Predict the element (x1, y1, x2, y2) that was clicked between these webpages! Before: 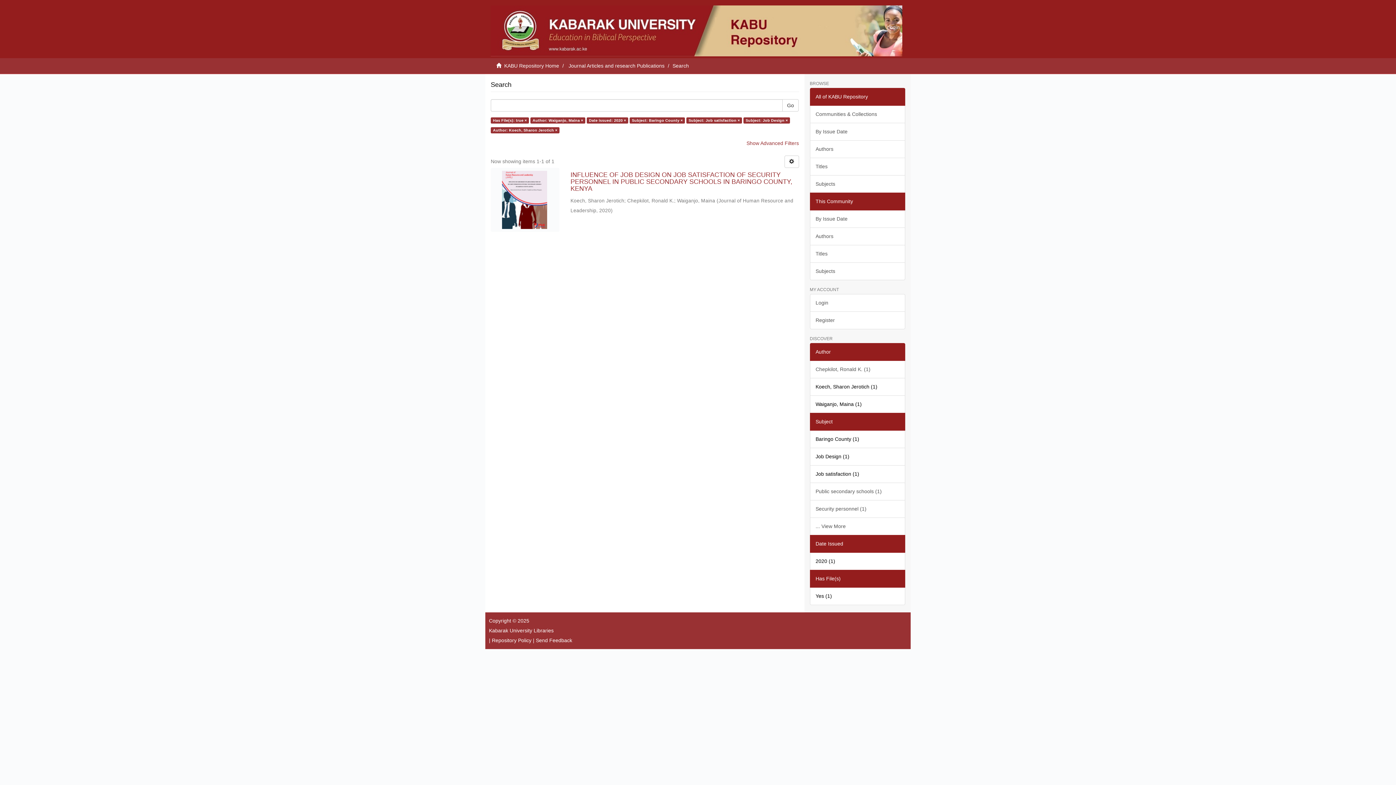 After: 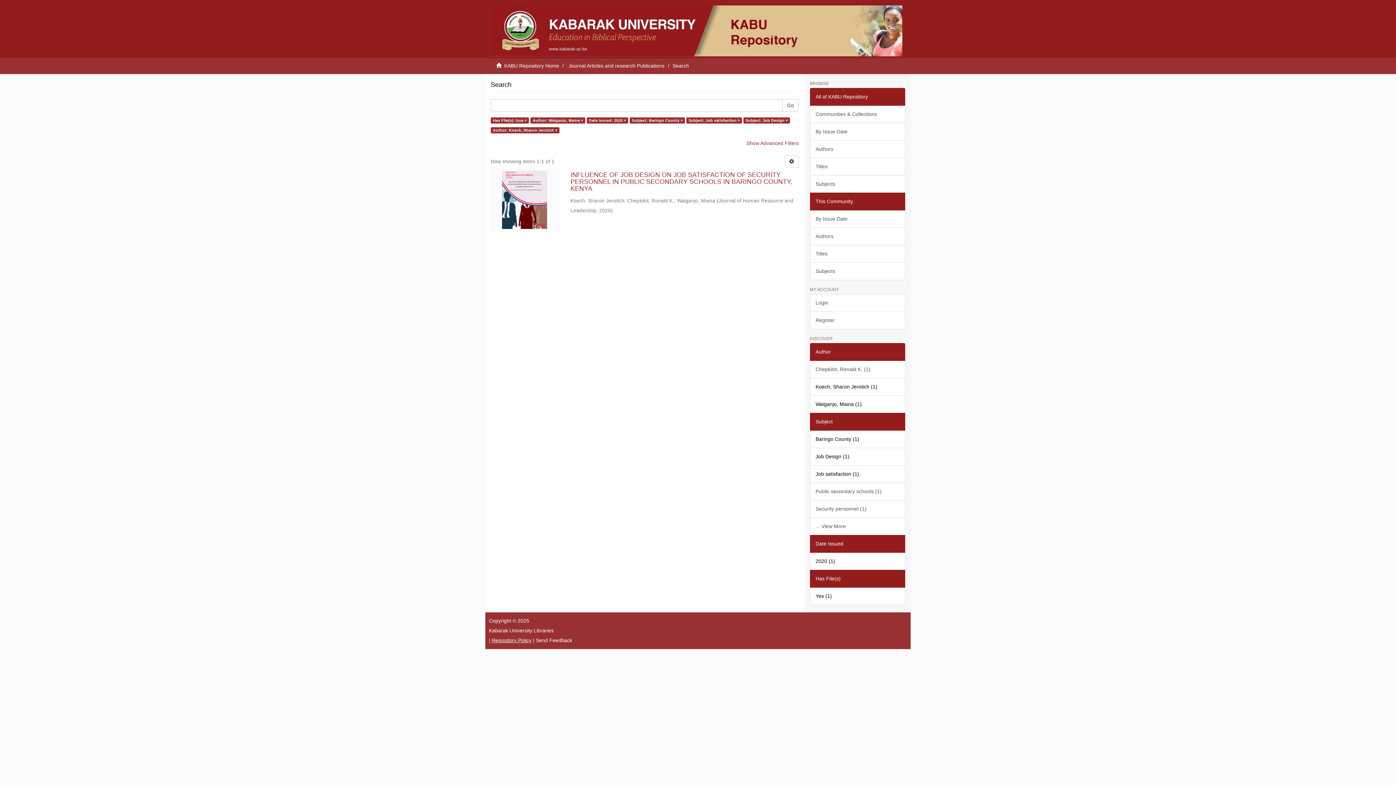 Action: label: Repository Policy bbox: (492, 637, 531, 643)